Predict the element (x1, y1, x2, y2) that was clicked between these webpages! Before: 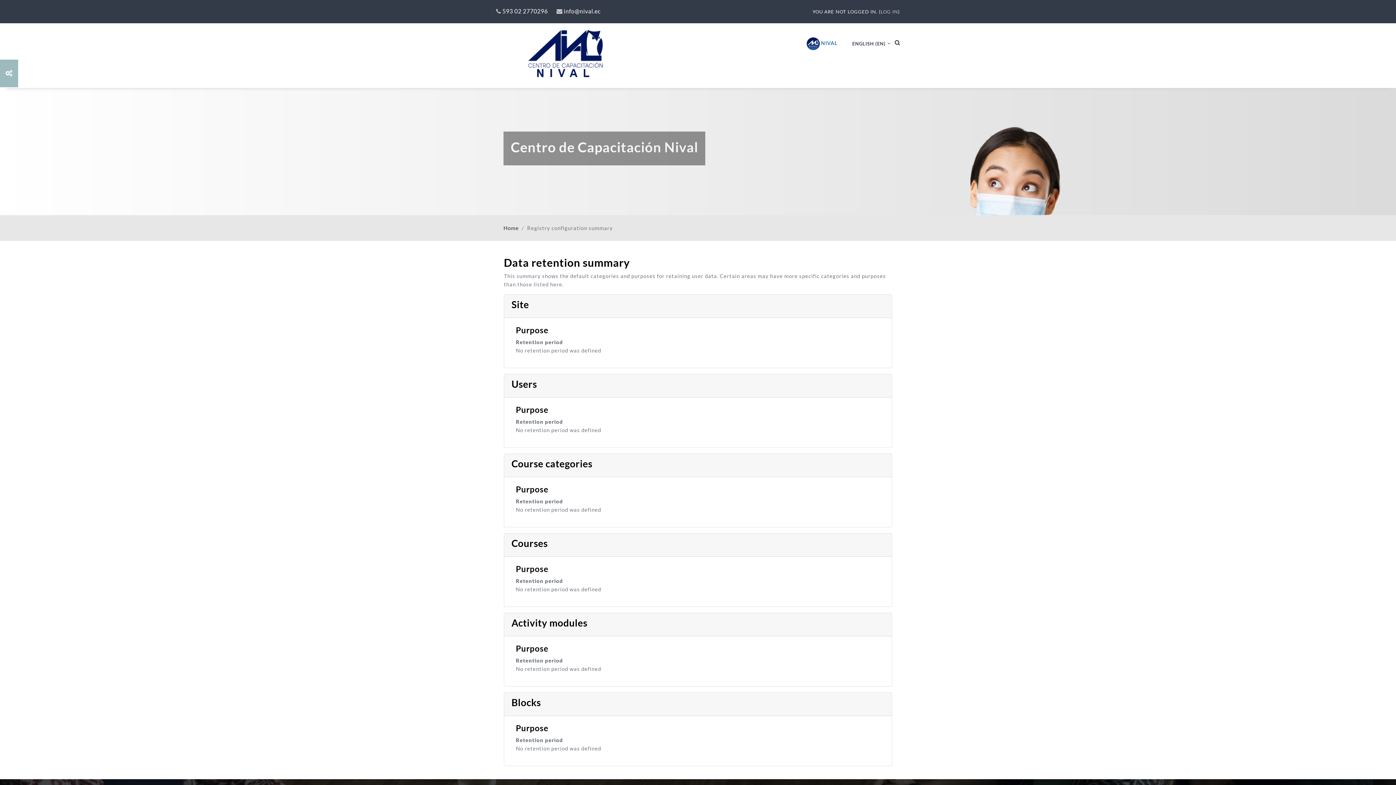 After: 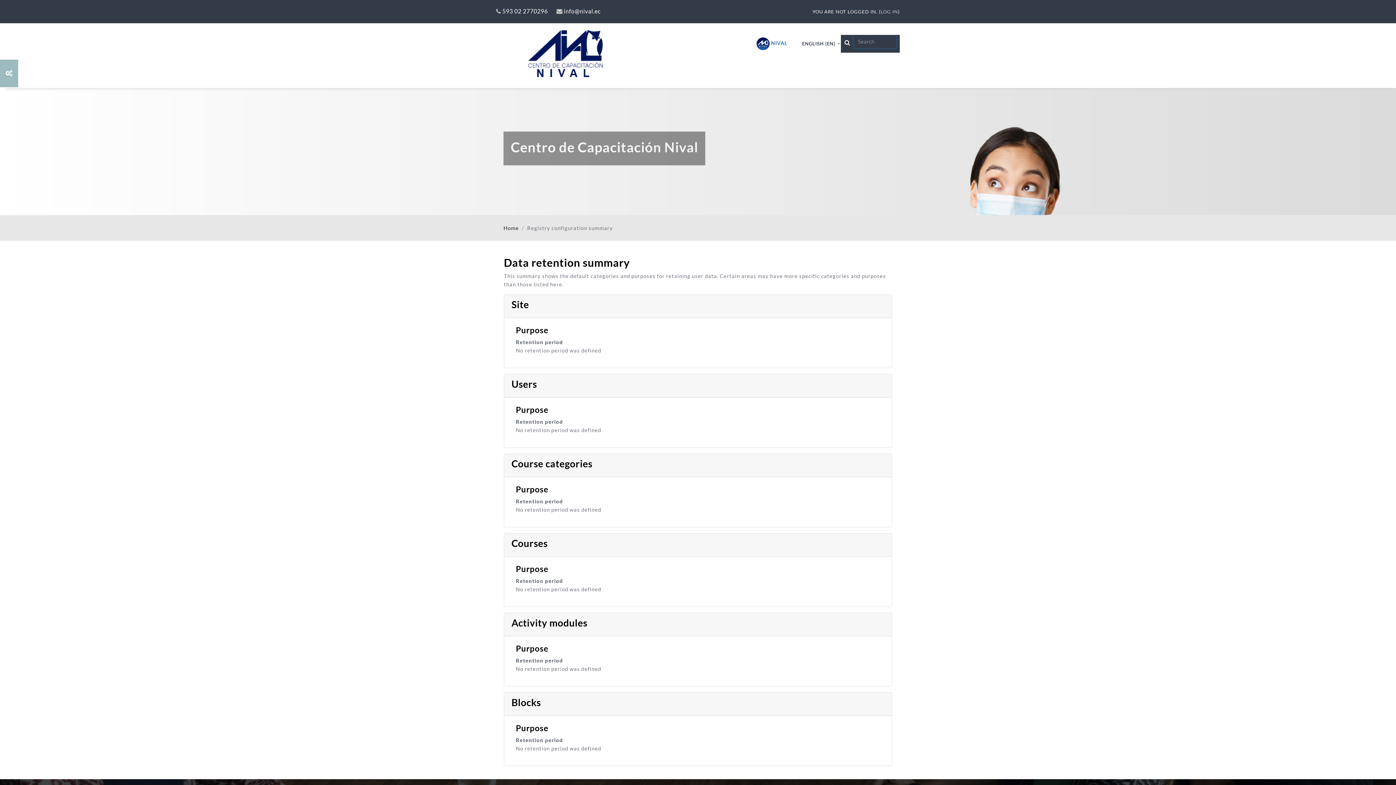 Action: bbox: (894, 34, 900, 45)